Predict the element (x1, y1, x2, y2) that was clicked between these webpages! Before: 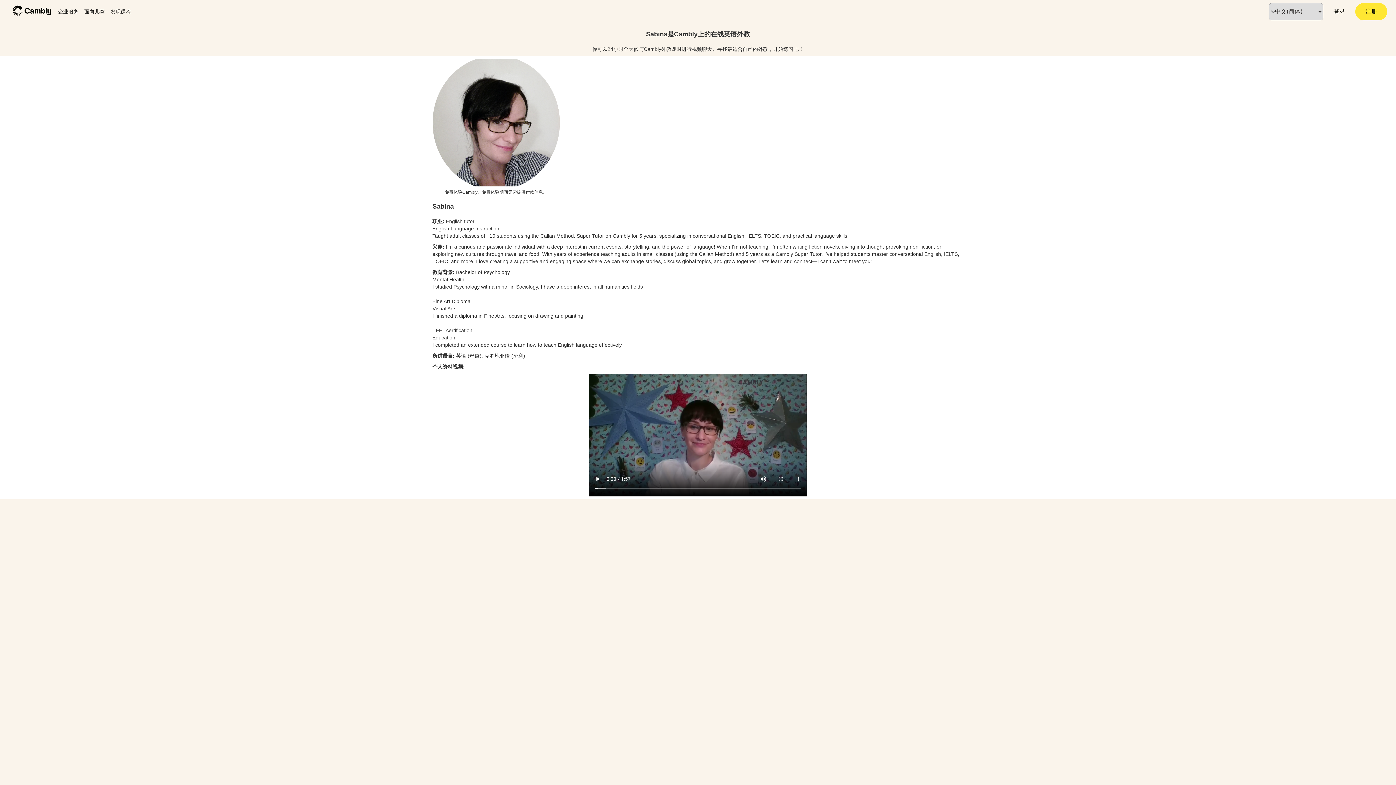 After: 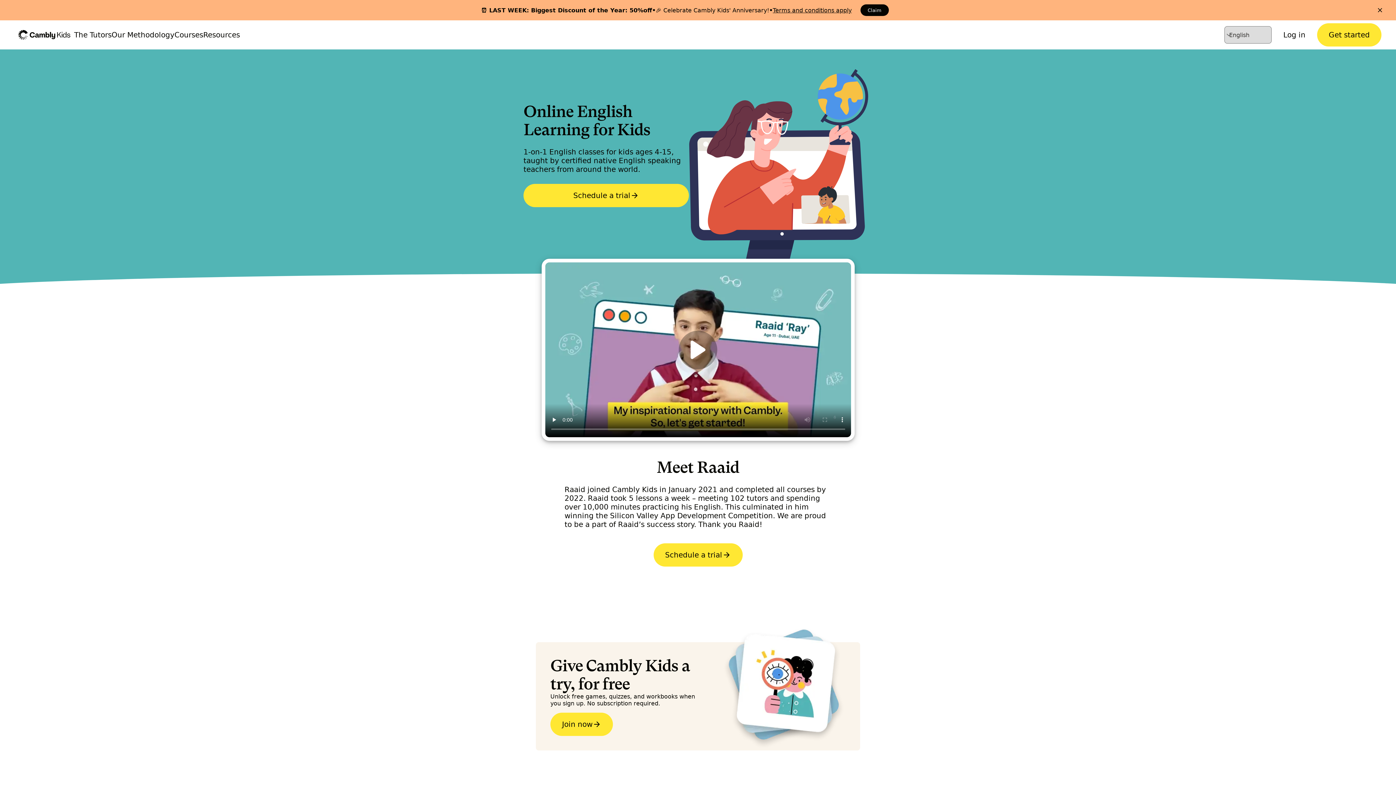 Action: bbox: (81, 5, 107, 18) label: 面向儿童